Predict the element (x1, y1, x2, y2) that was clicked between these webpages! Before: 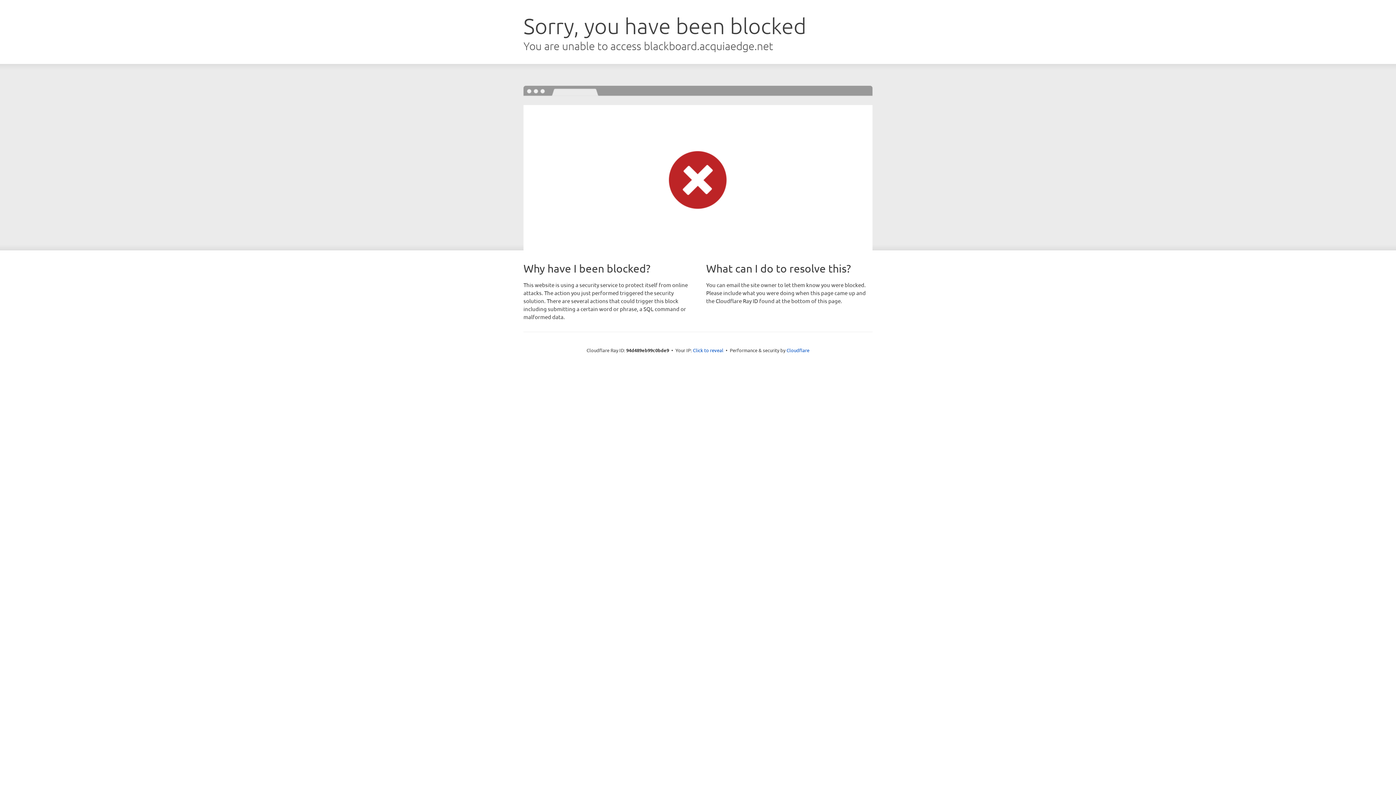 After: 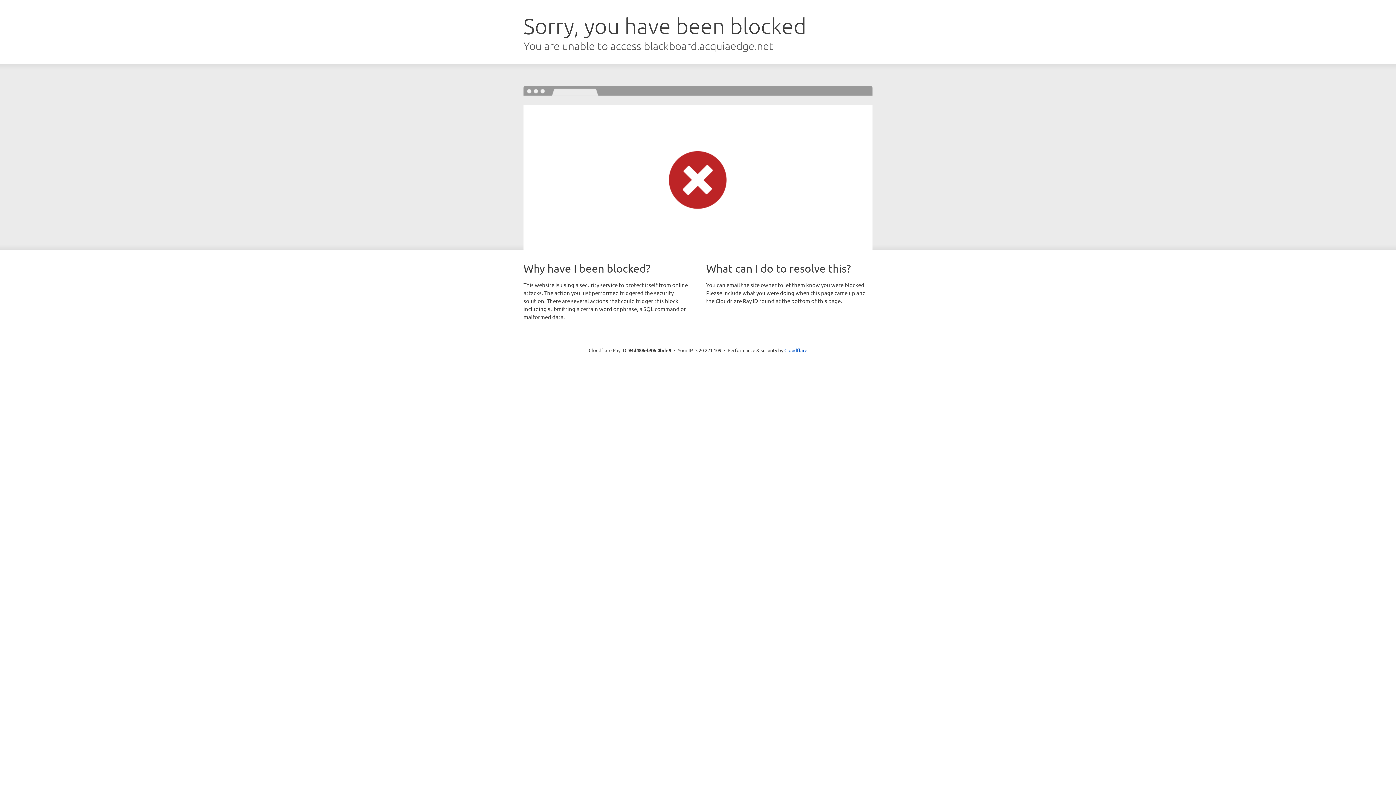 Action: label: Click to reveal bbox: (693, 346, 723, 353)